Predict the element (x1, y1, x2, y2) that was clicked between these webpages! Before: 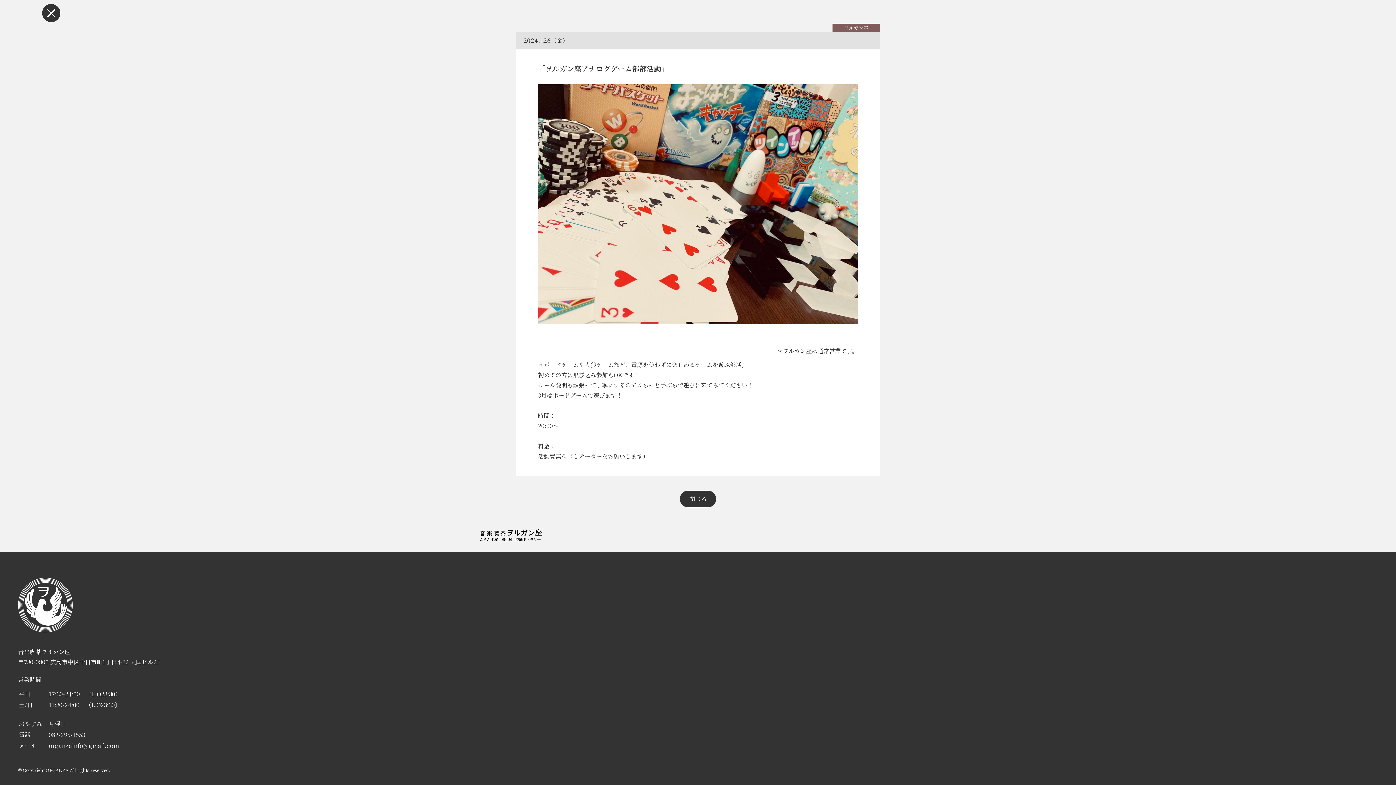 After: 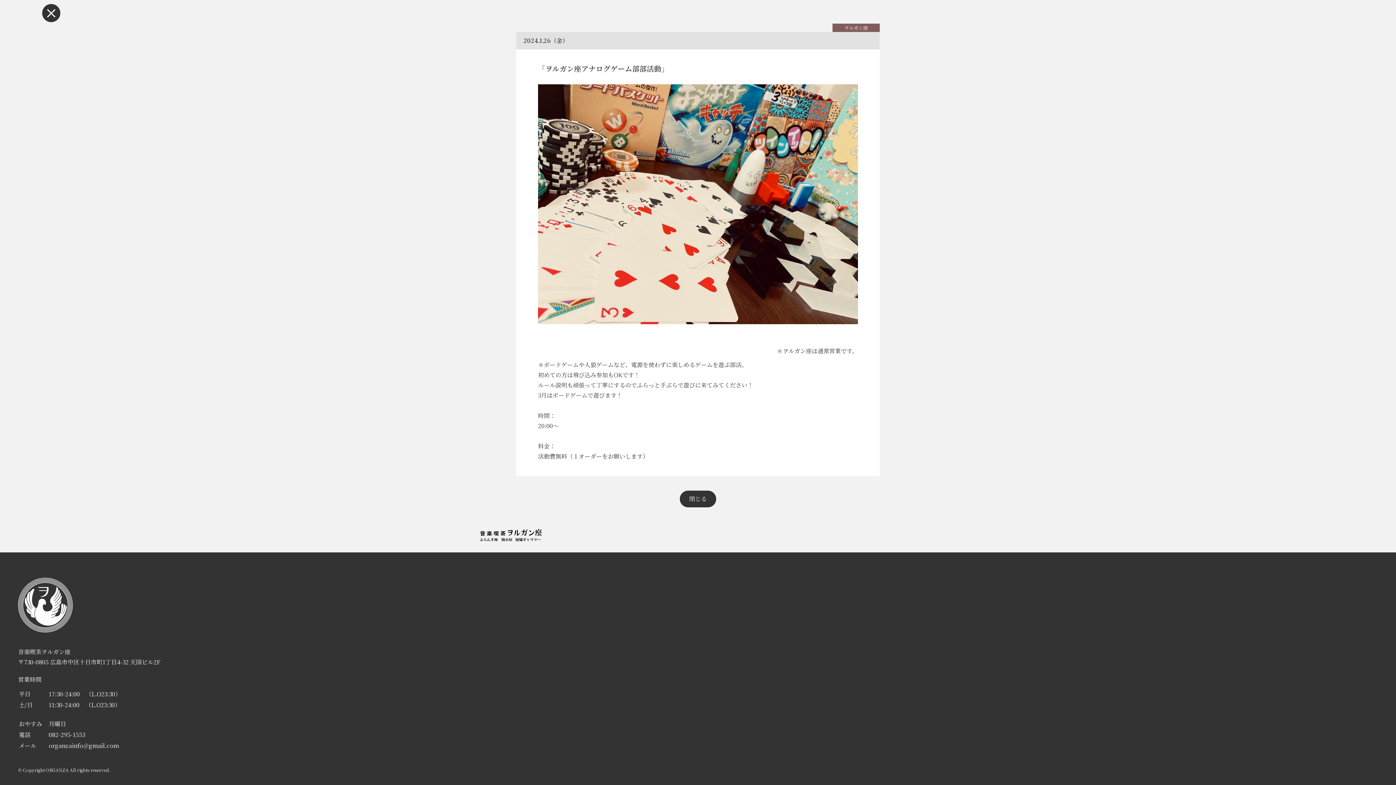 Action: bbox: (48, 741, 118, 750) label: organzainfo@gmail.com